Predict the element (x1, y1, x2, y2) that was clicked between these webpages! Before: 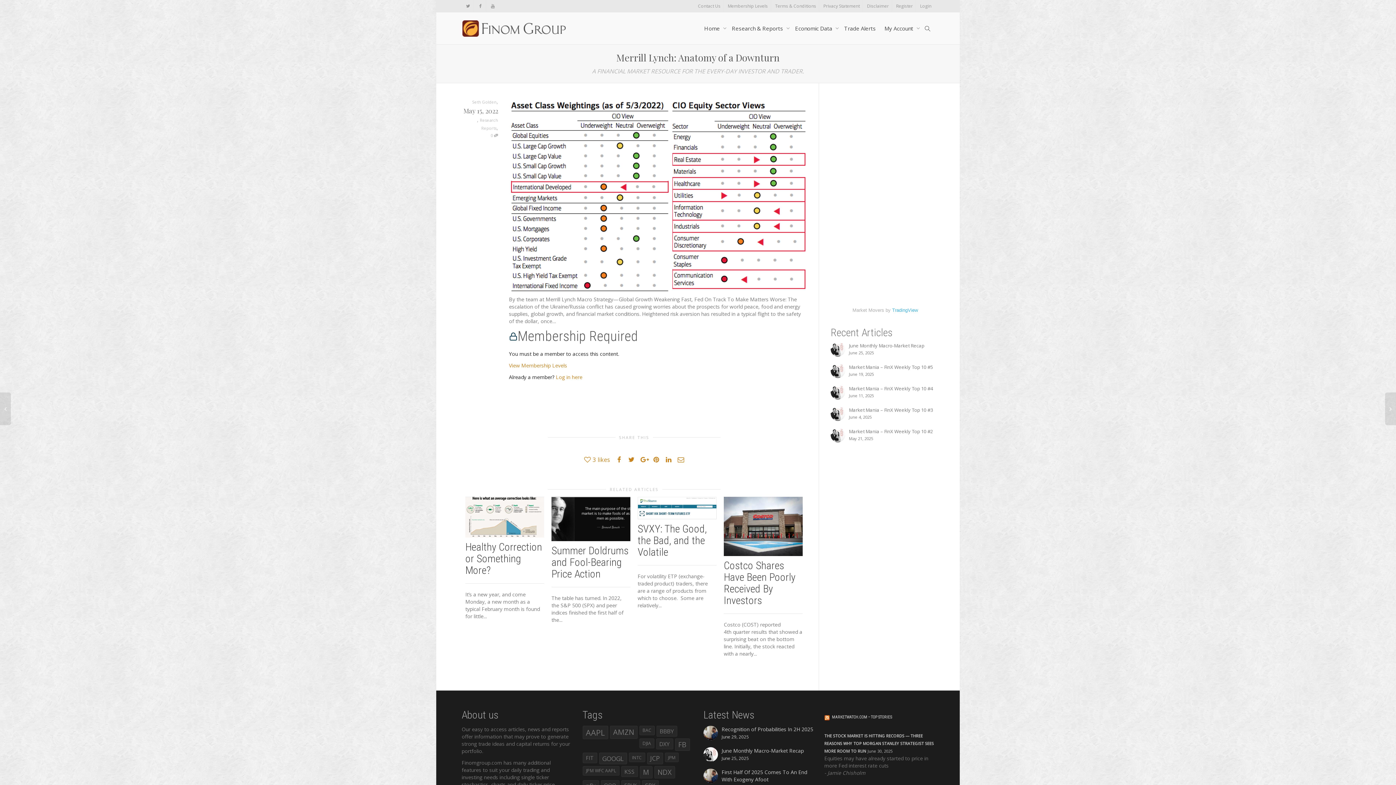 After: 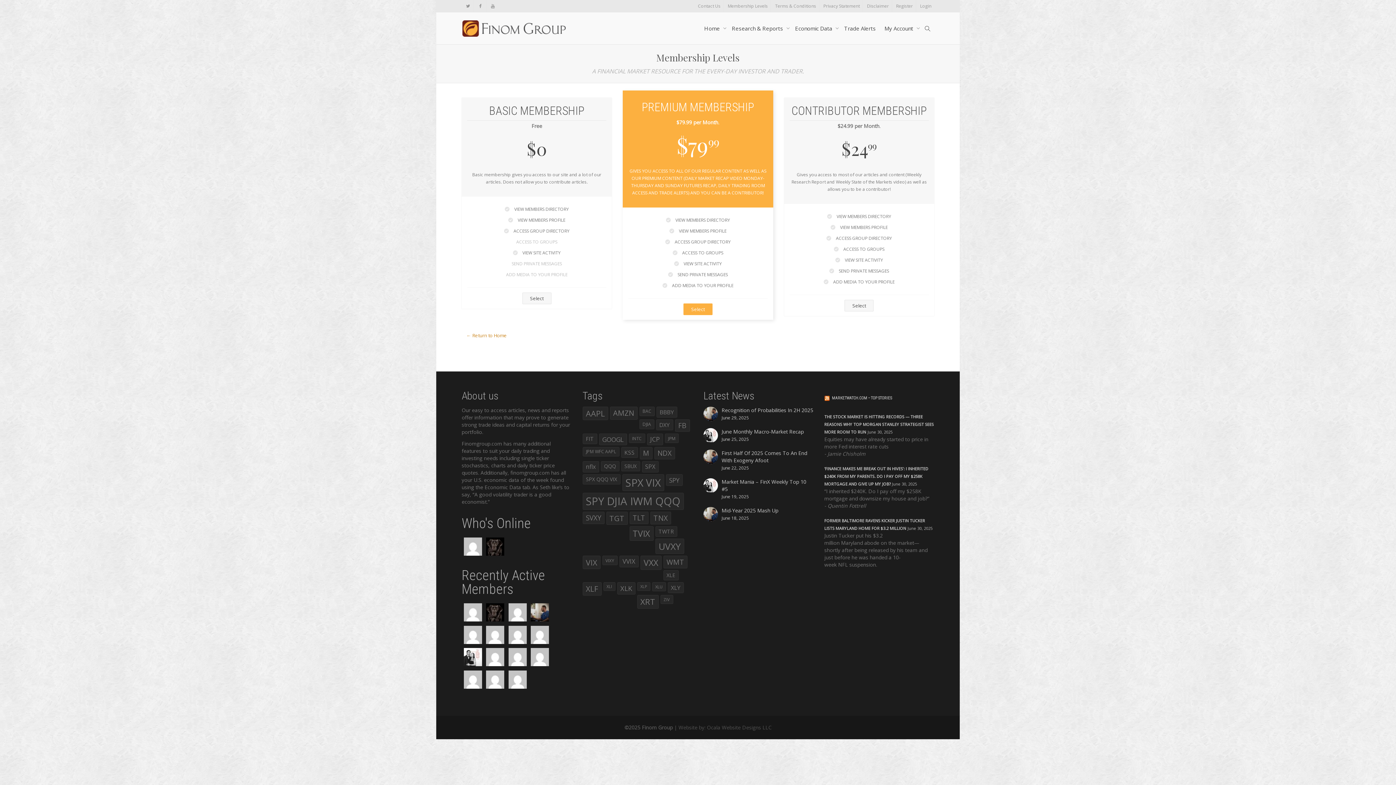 Action: bbox: (725, 0, 771, 12) label: Membership Levels